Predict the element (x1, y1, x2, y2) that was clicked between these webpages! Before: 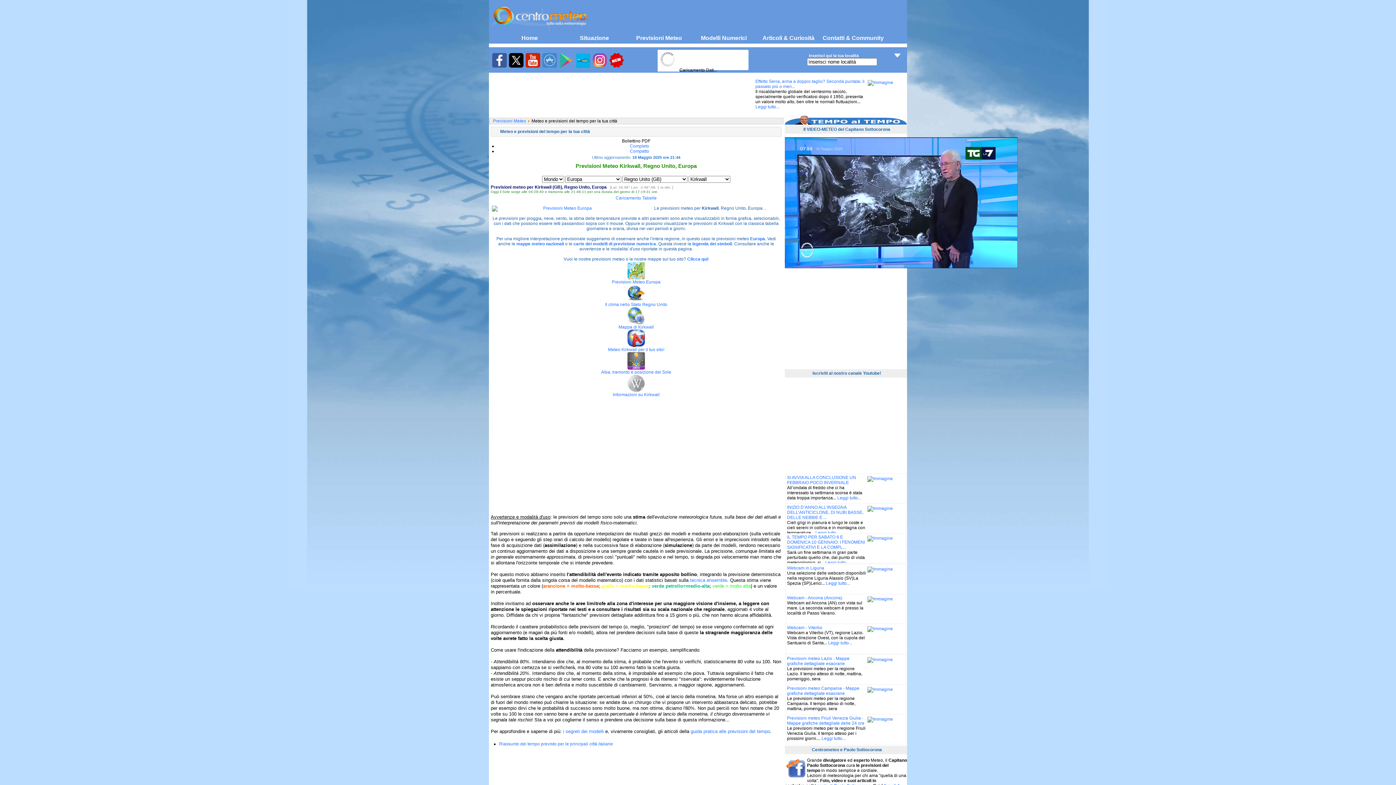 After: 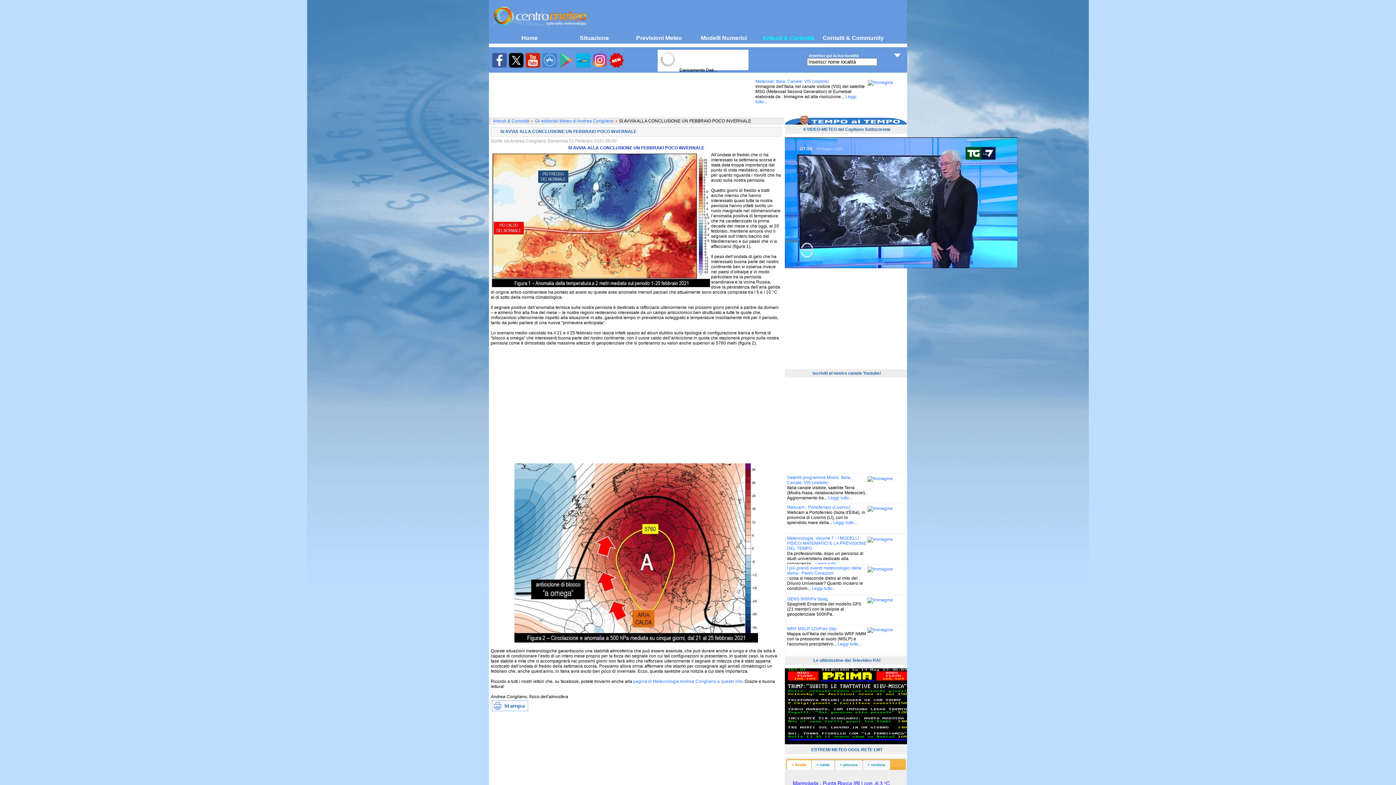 Action: label: Leggi tutto... bbox: (837, 495, 861, 500)